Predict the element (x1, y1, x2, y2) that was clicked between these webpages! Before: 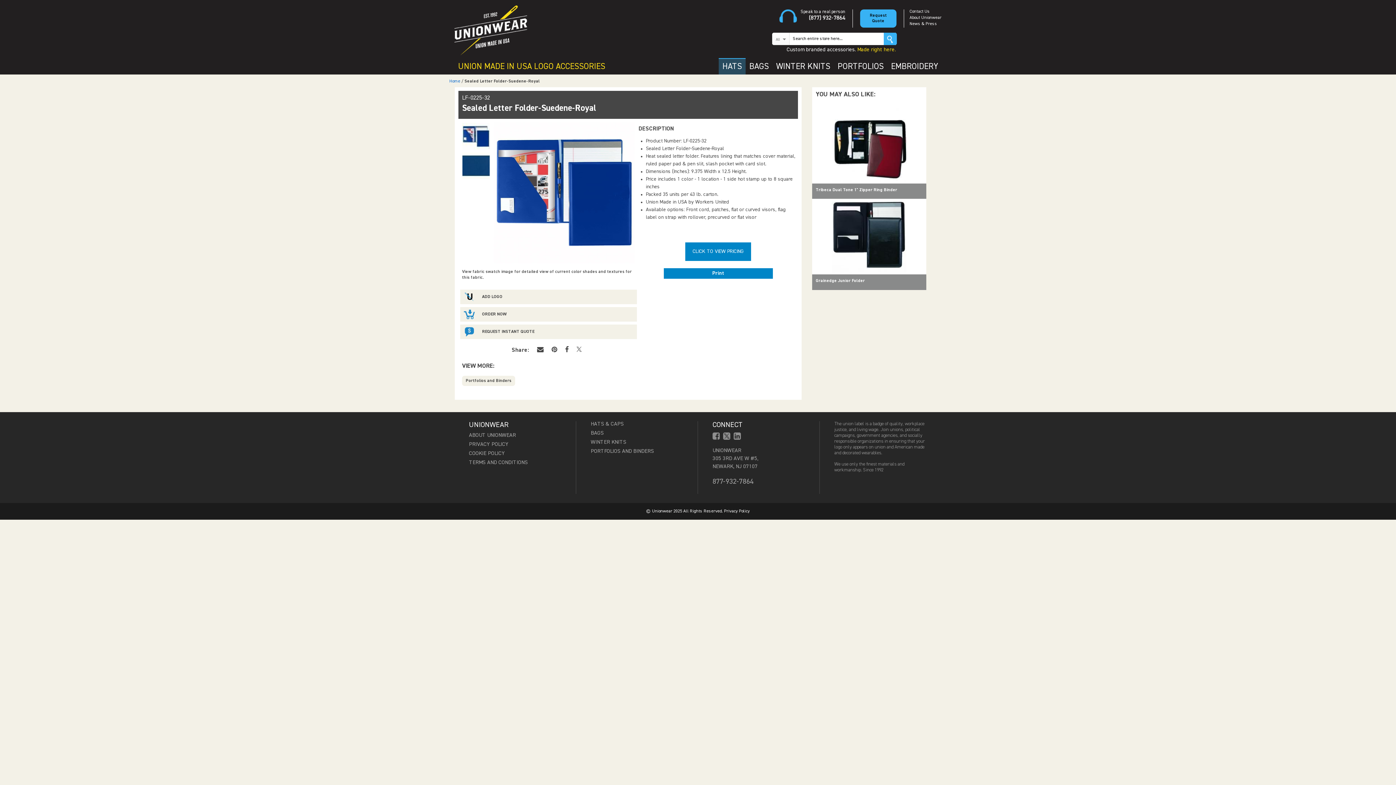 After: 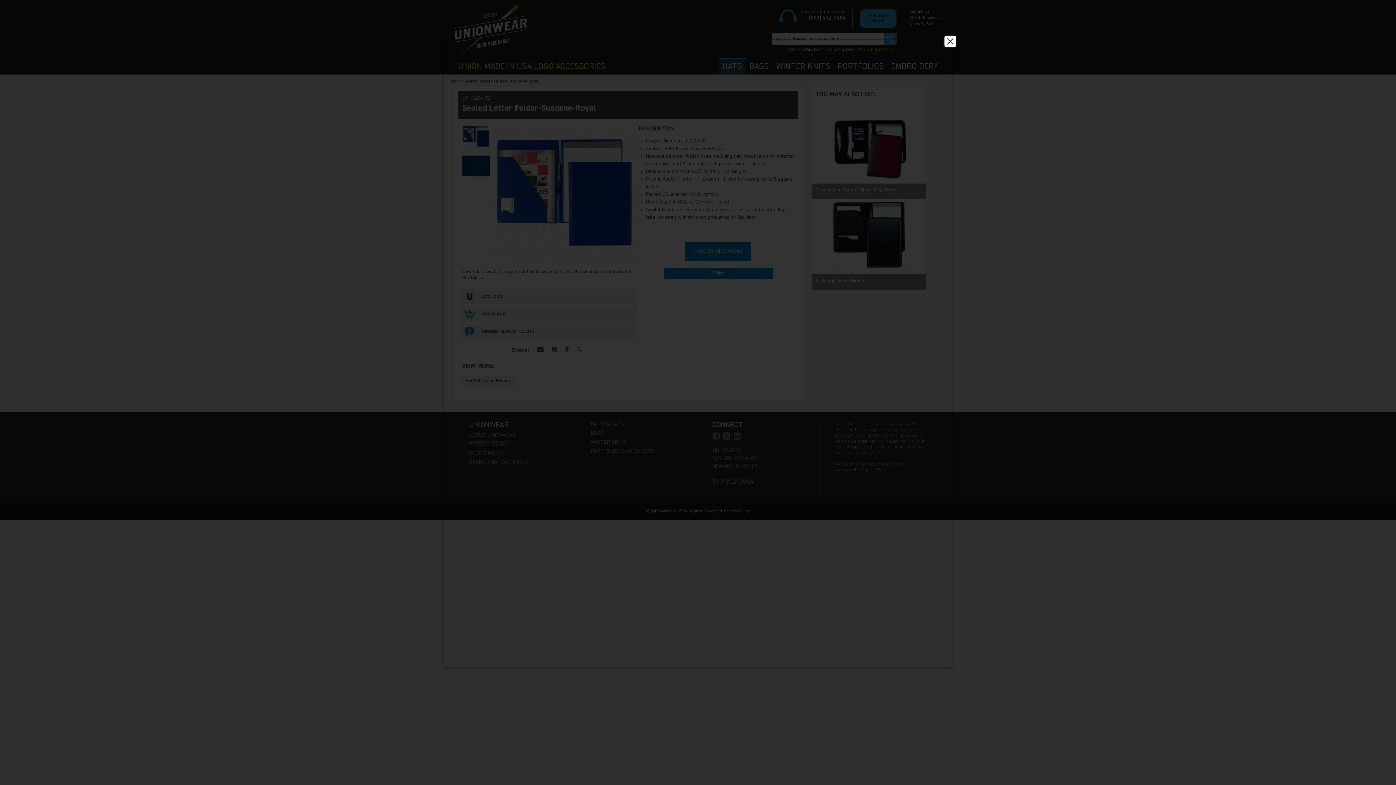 Action: bbox: (469, 441, 508, 447) label: PRIVACY POLICY